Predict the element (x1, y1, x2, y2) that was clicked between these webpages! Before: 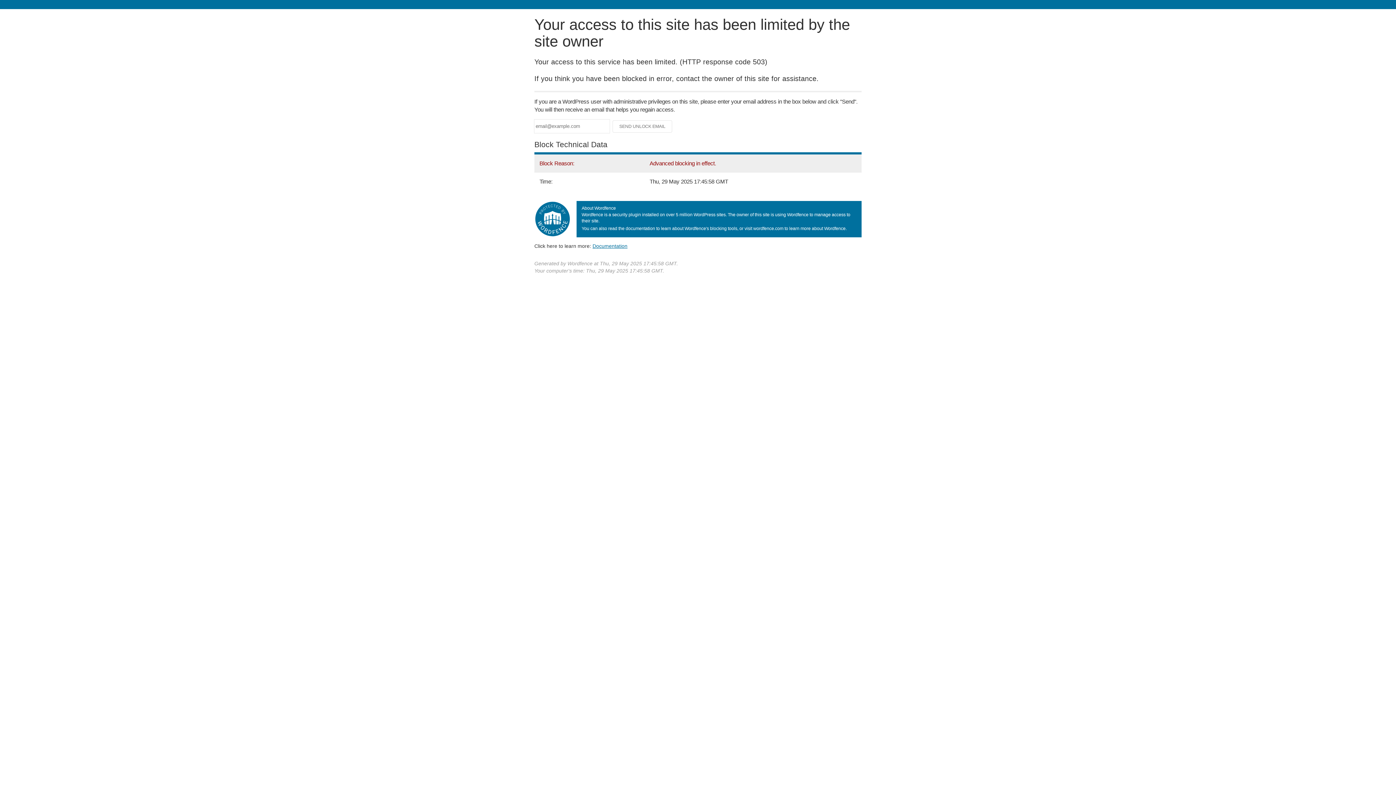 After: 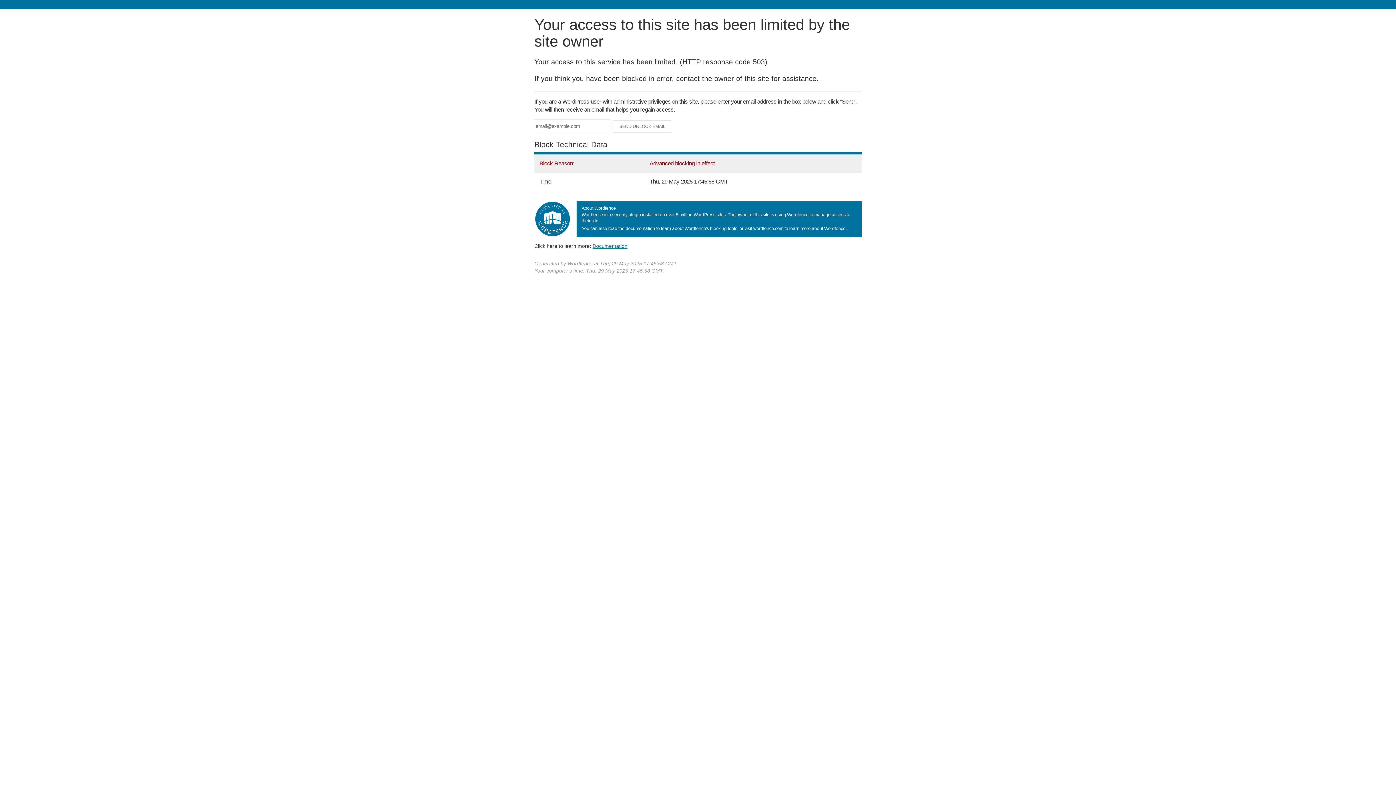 Action: bbox: (592, 243, 627, 248) label: Documentation